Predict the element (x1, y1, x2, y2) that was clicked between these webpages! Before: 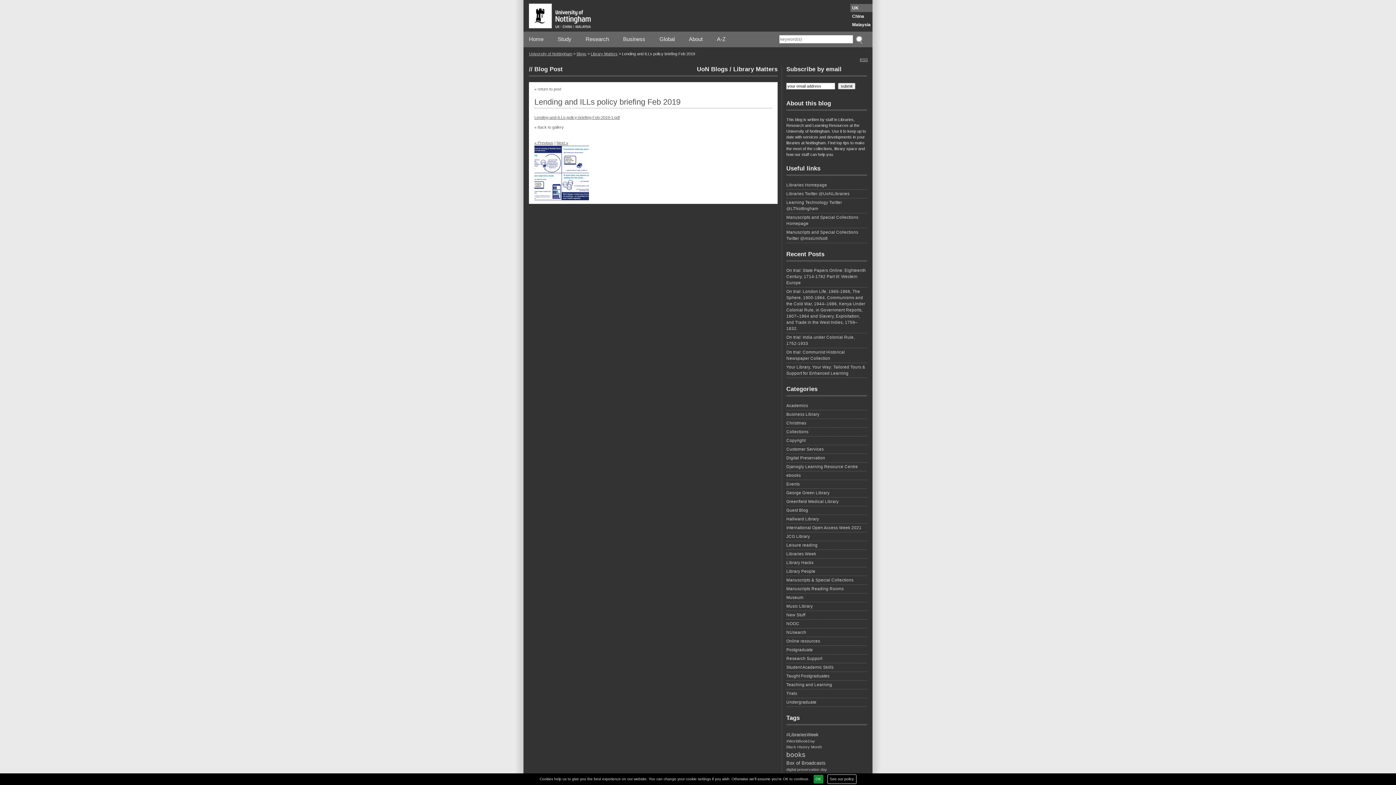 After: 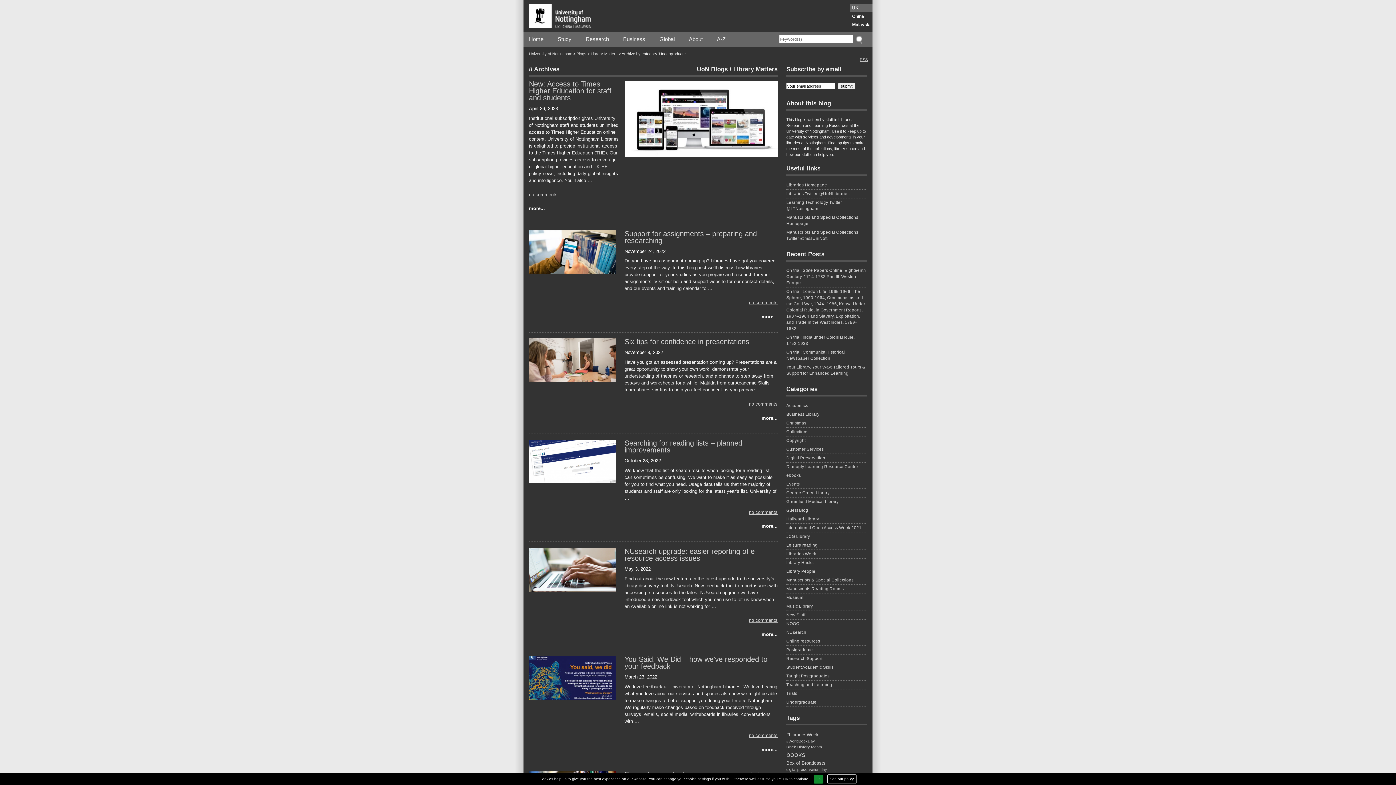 Action: bbox: (786, 699, 867, 707) label: Undergraduate